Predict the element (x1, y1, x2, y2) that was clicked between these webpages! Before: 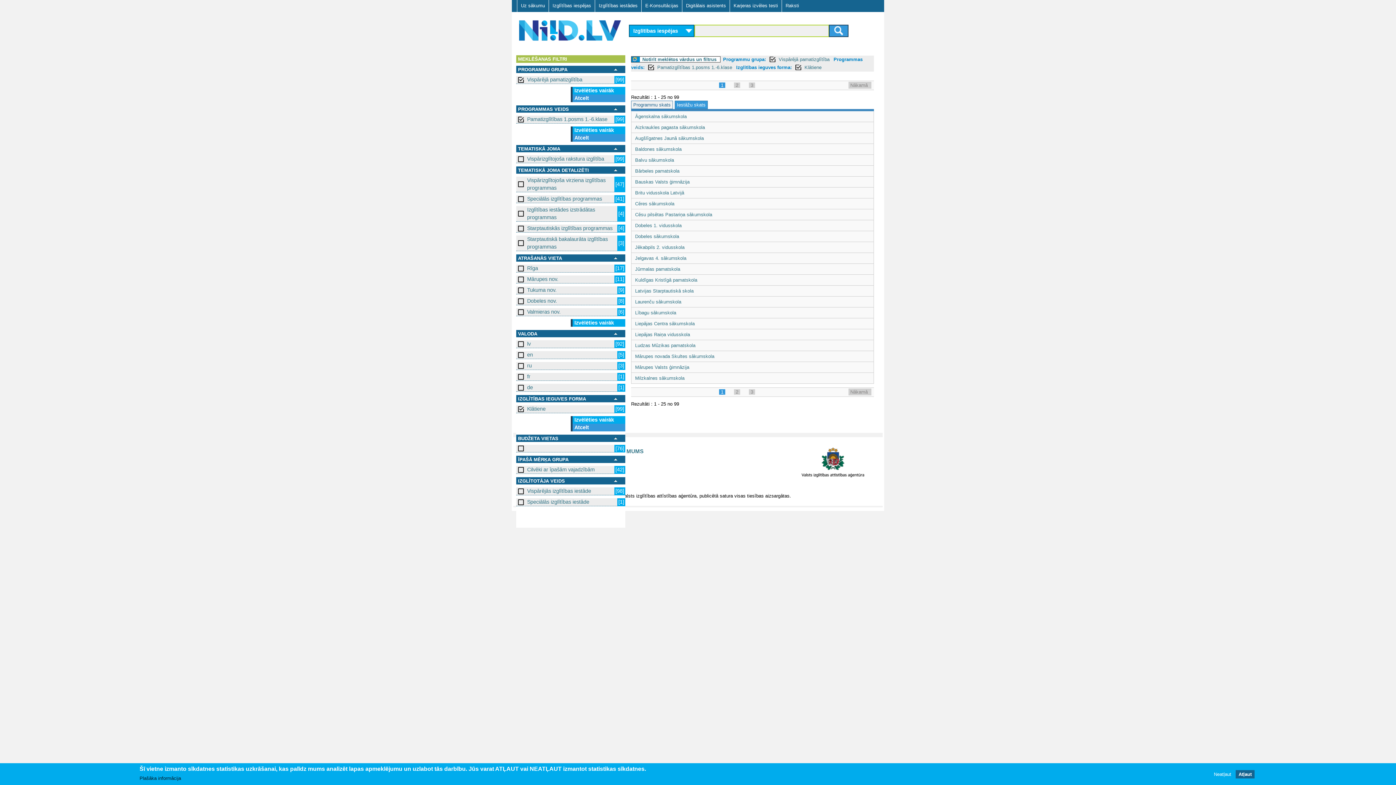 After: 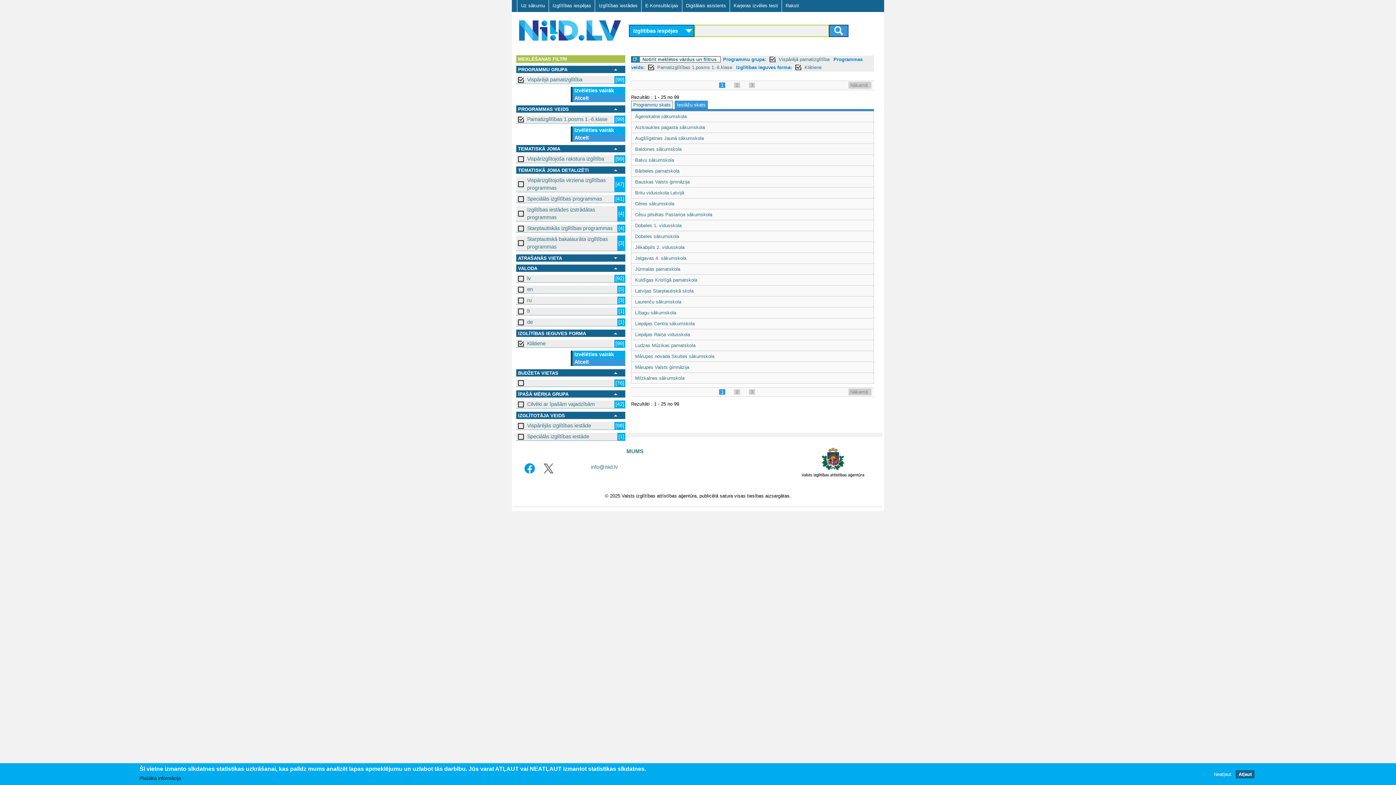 Action: bbox: (518, 255, 620, 261)